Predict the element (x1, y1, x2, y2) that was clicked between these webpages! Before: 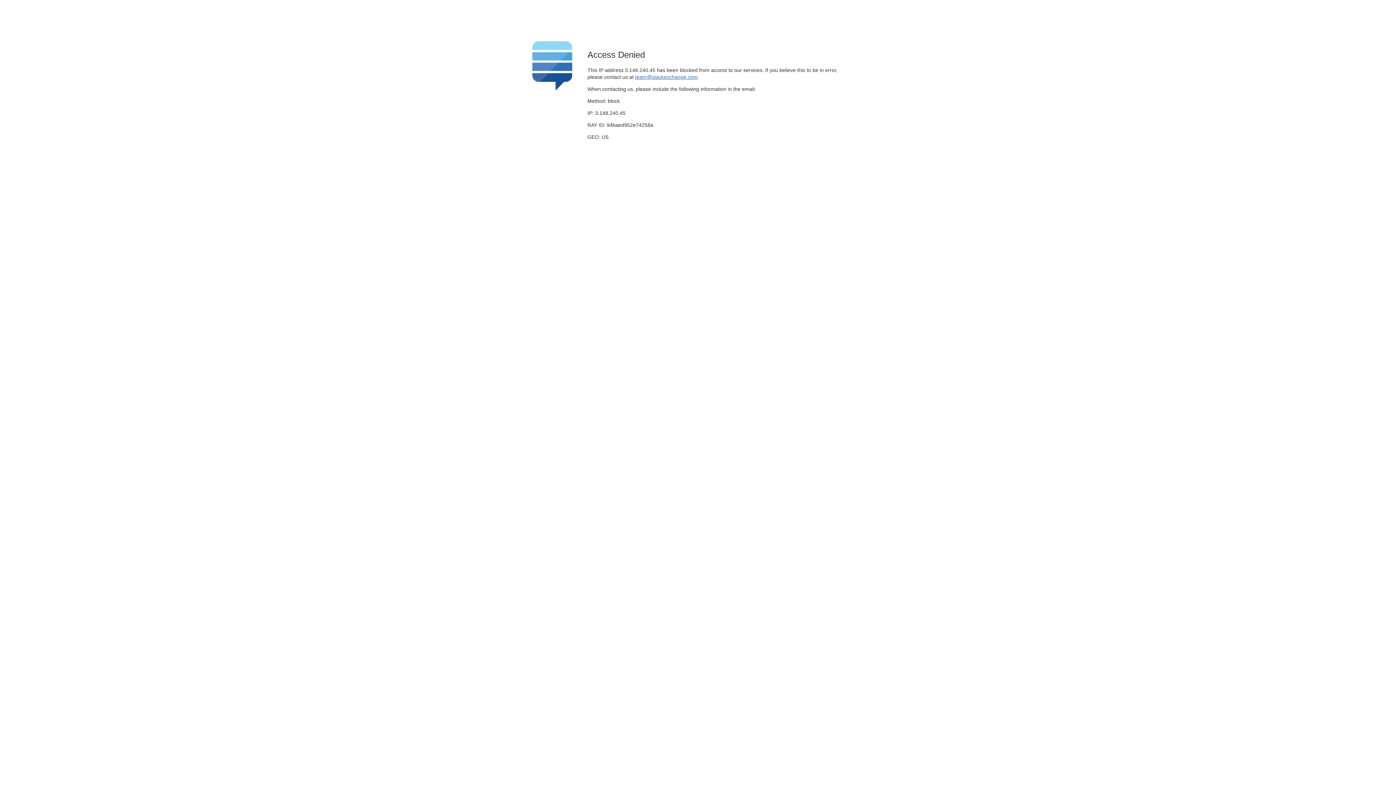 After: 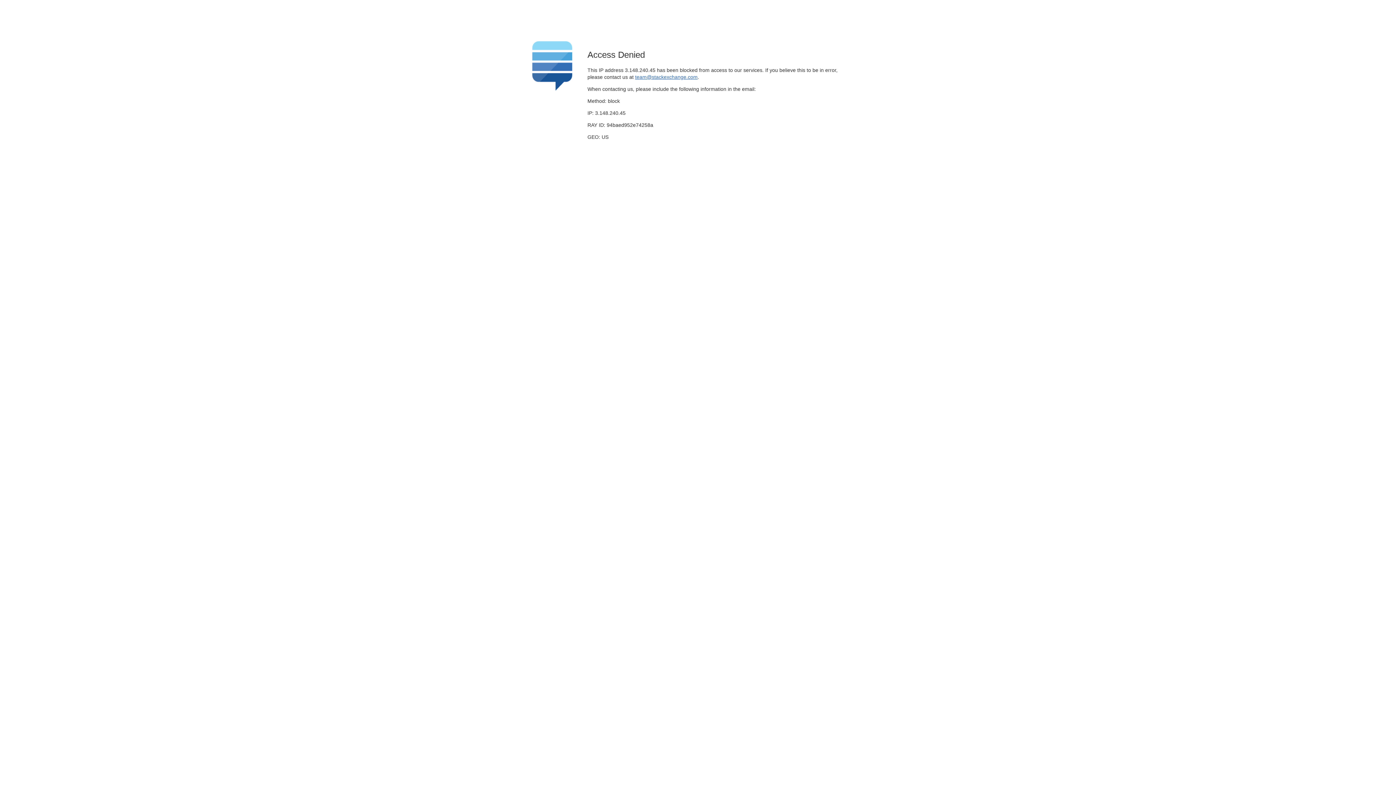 Action: bbox: (635, 74, 697, 79) label: team@stackexchange.com